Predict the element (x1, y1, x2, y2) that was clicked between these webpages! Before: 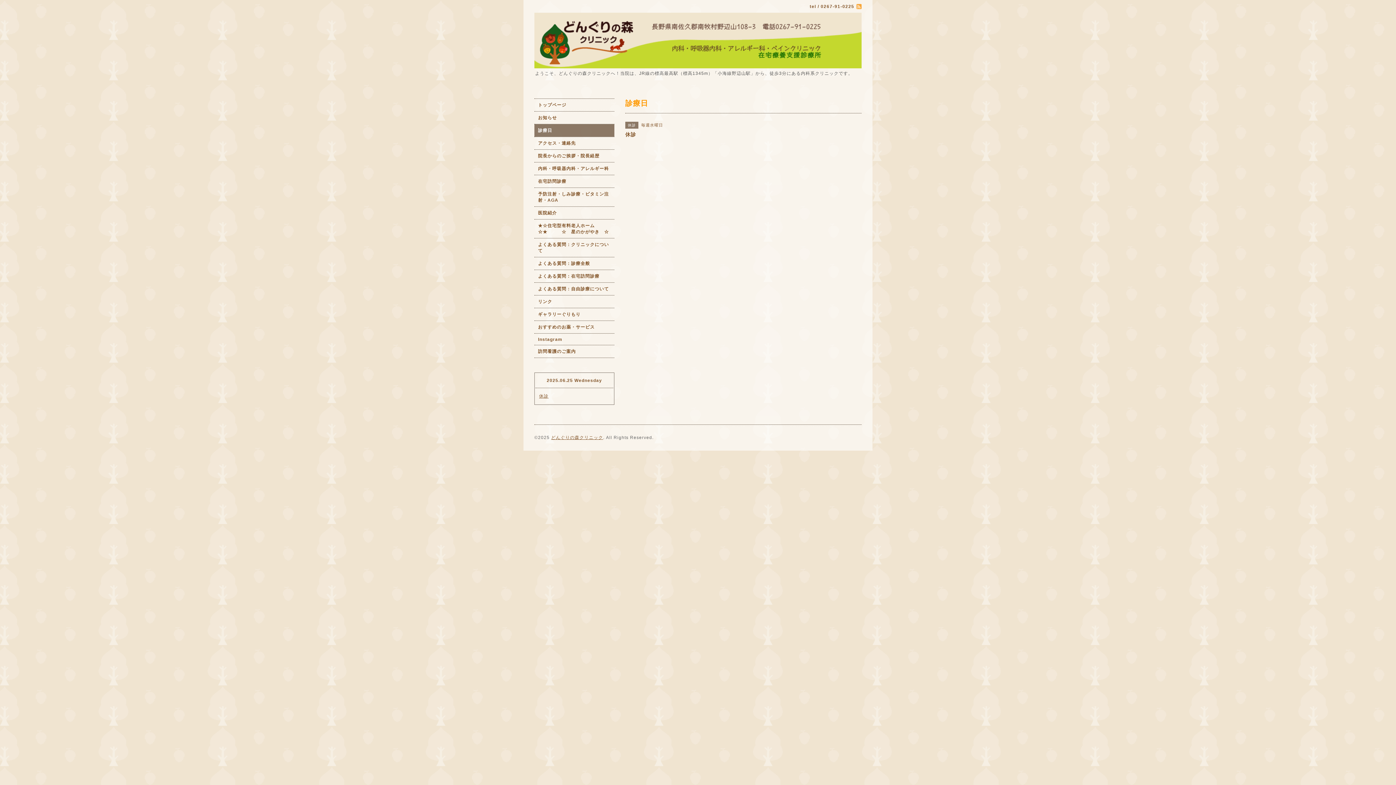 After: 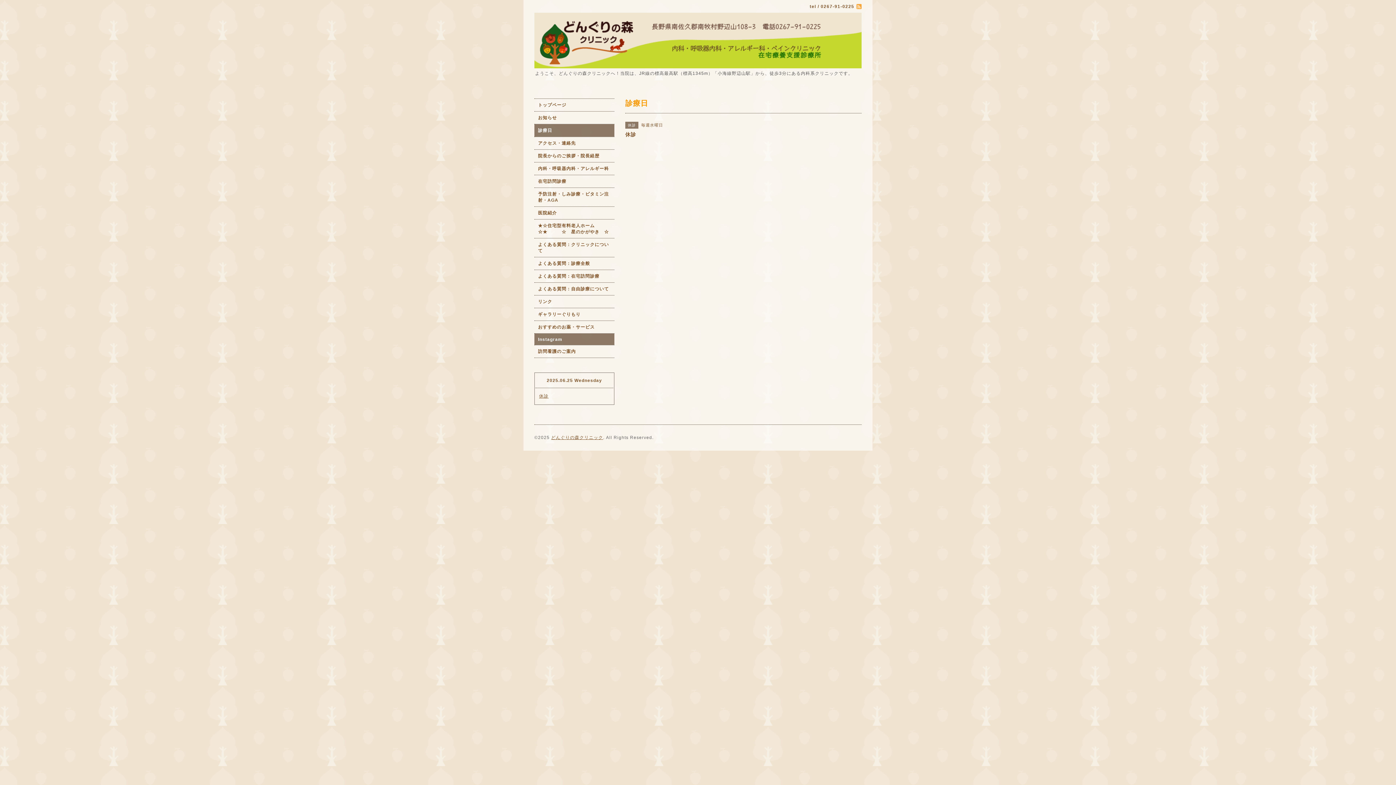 Action: bbox: (534, 333, 614, 345) label: Instagram